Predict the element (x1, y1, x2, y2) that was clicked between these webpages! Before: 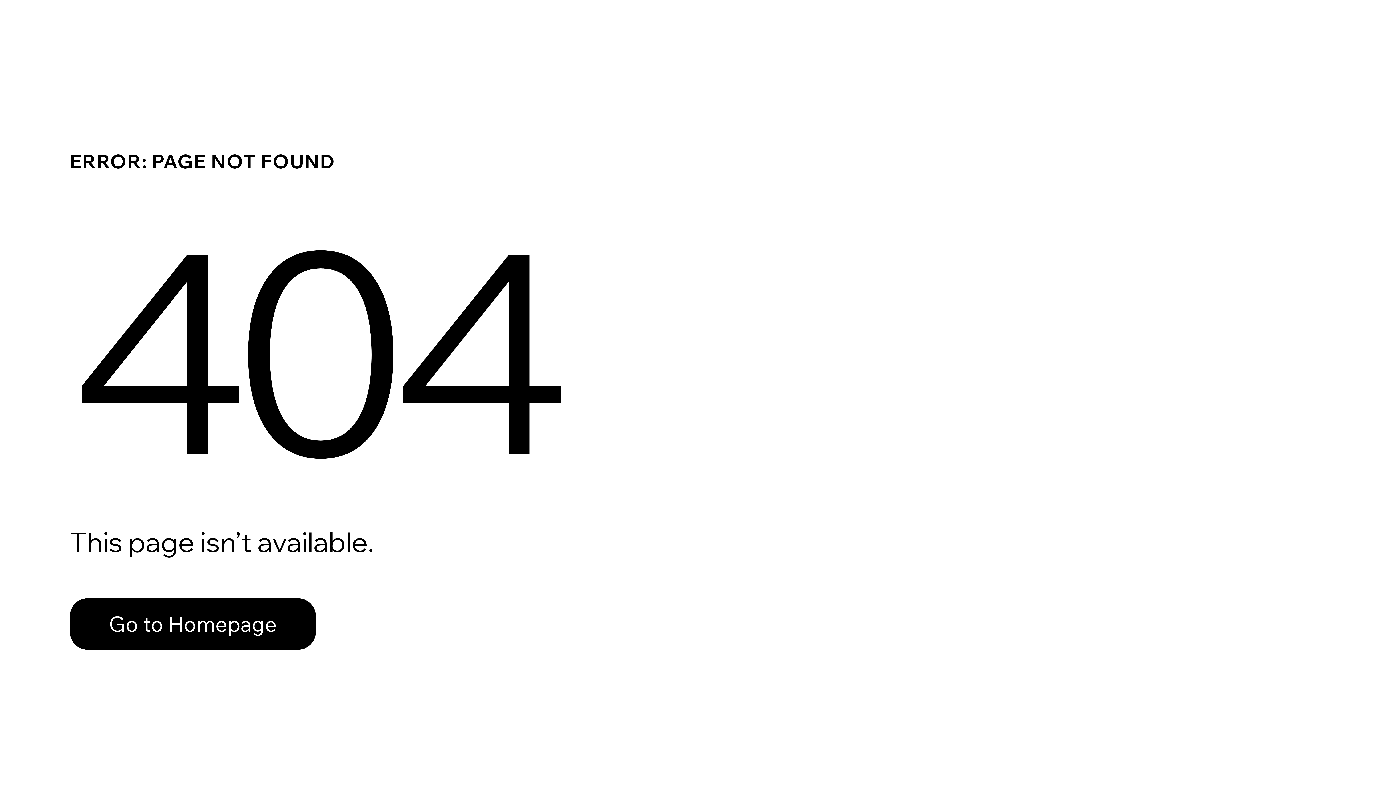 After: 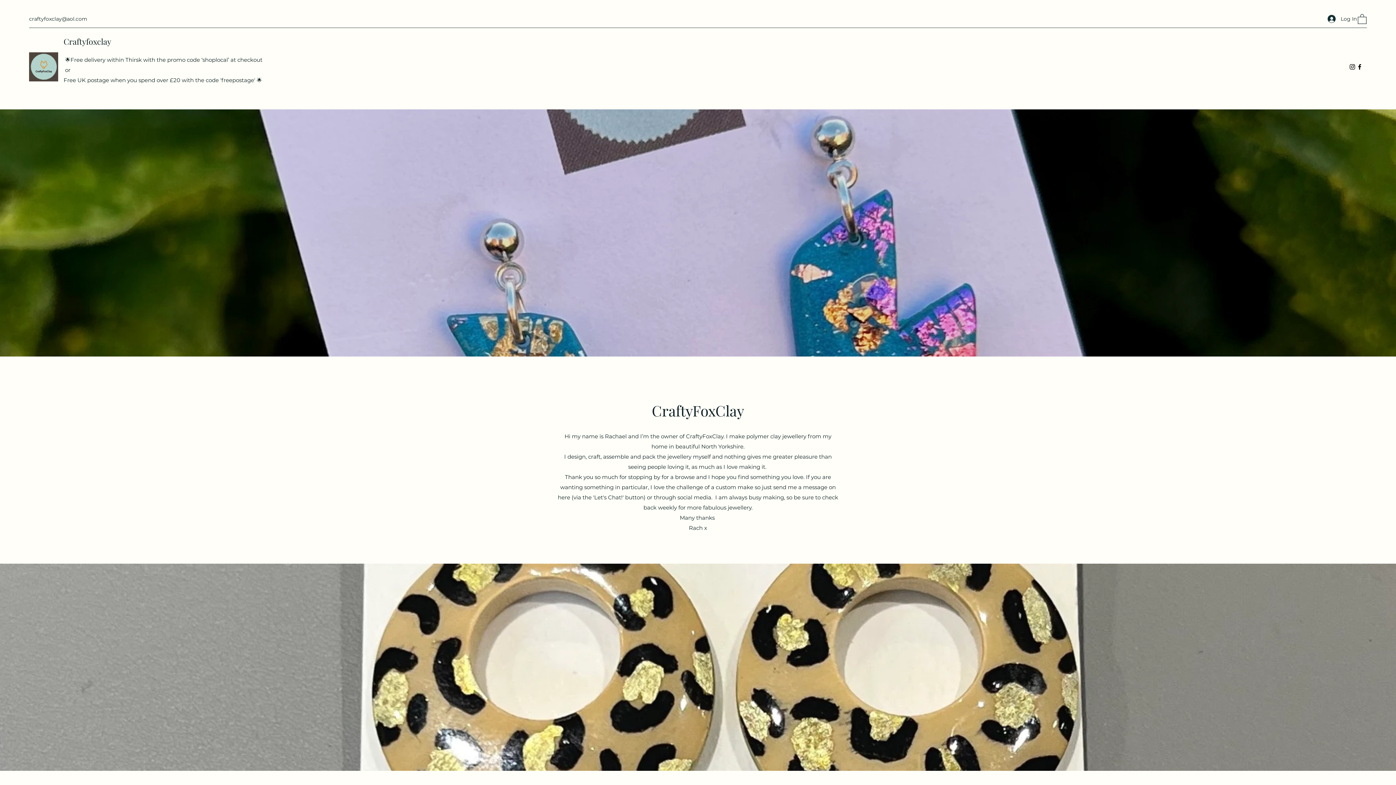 Action: bbox: (69, 598, 316, 650) label: Go to Homepage